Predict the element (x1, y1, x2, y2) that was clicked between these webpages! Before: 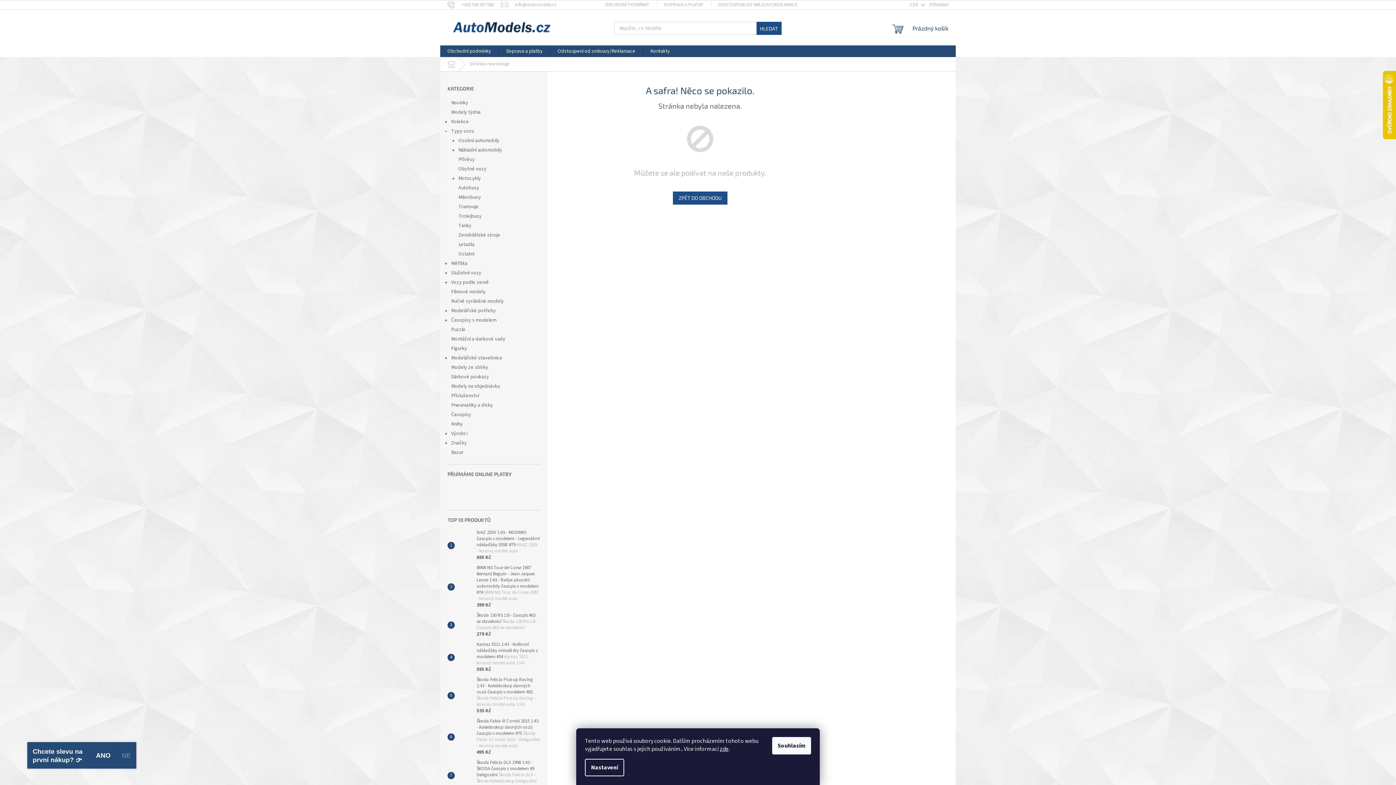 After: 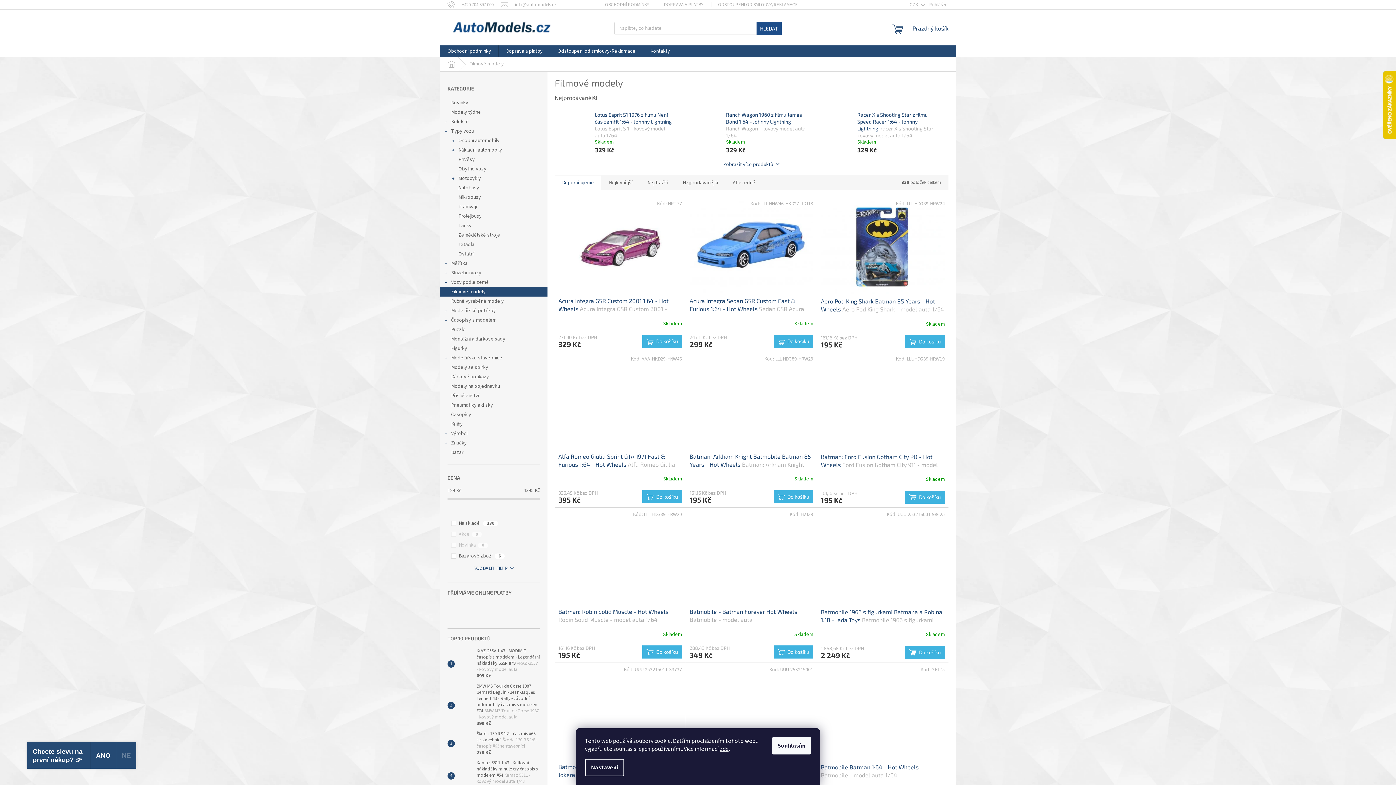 Action: bbox: (440, 287, 547, 296) label: Filmové modely 